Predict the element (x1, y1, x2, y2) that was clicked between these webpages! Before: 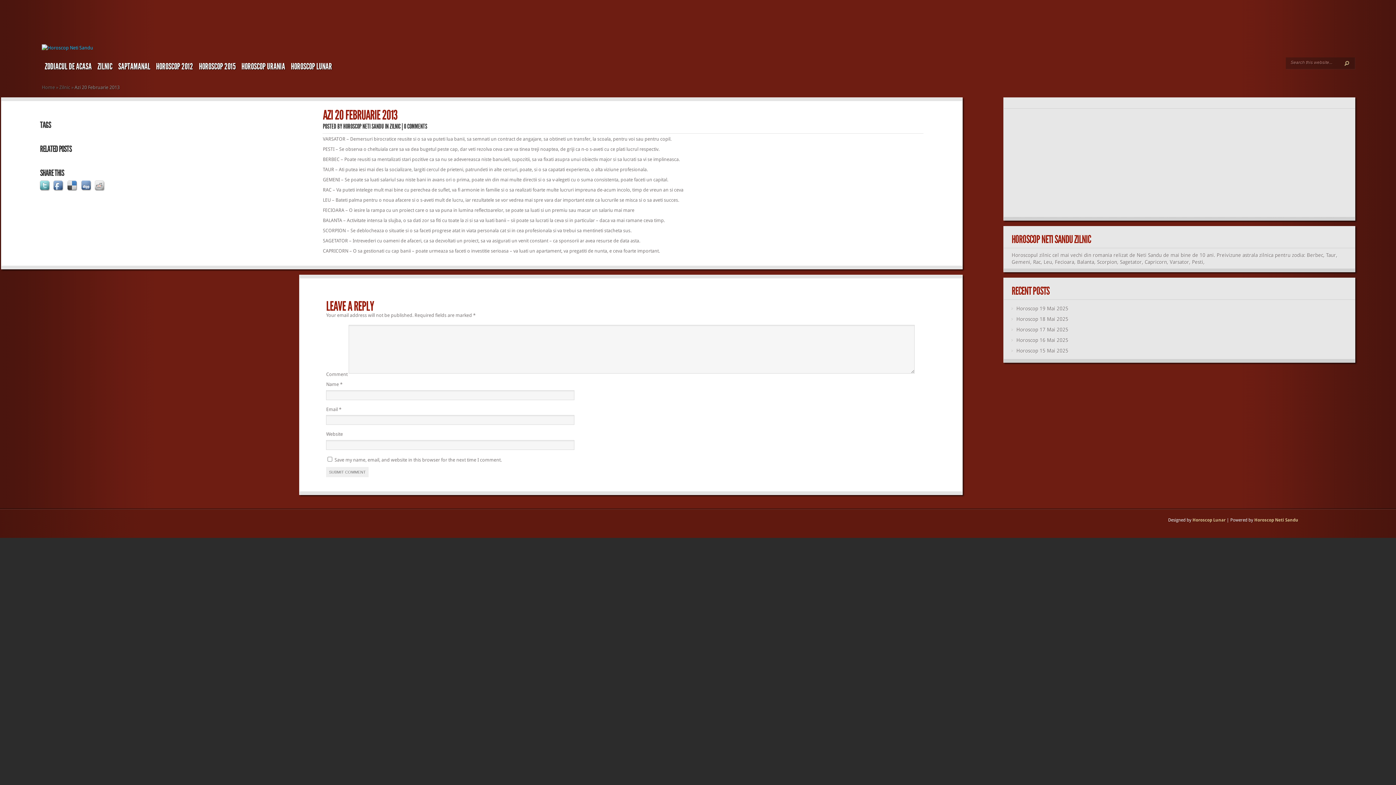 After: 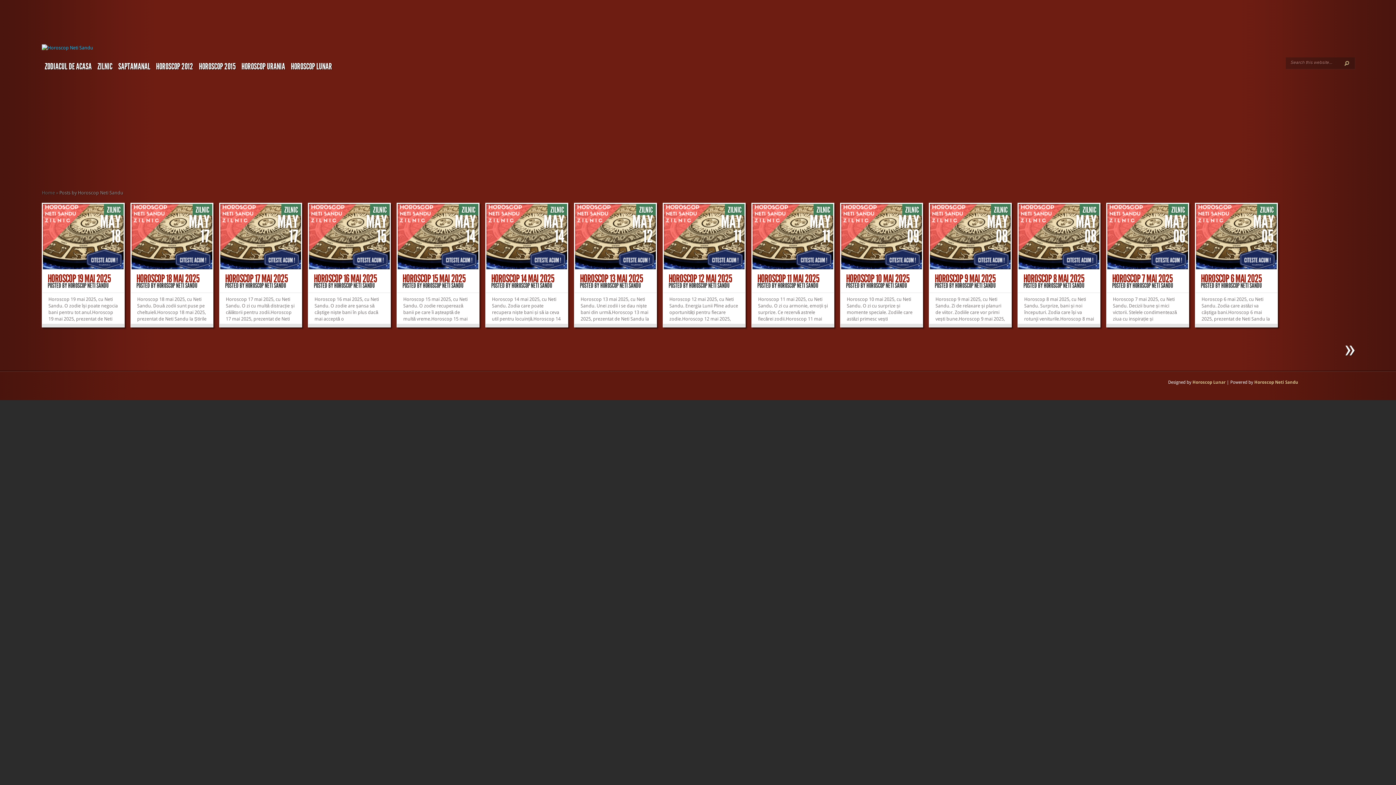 Action: bbox: (343, 122, 384, 130) label: HOROSCOP NETI SANDU